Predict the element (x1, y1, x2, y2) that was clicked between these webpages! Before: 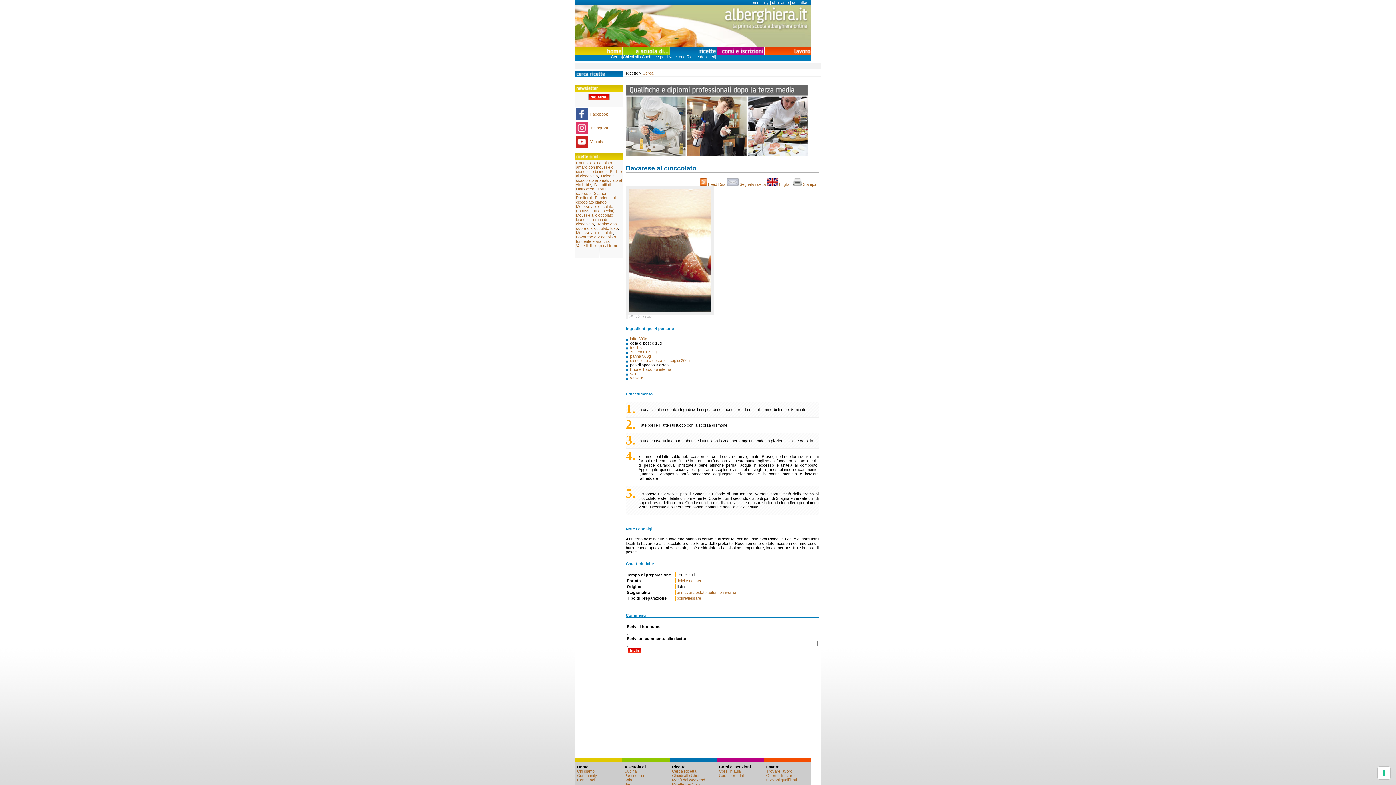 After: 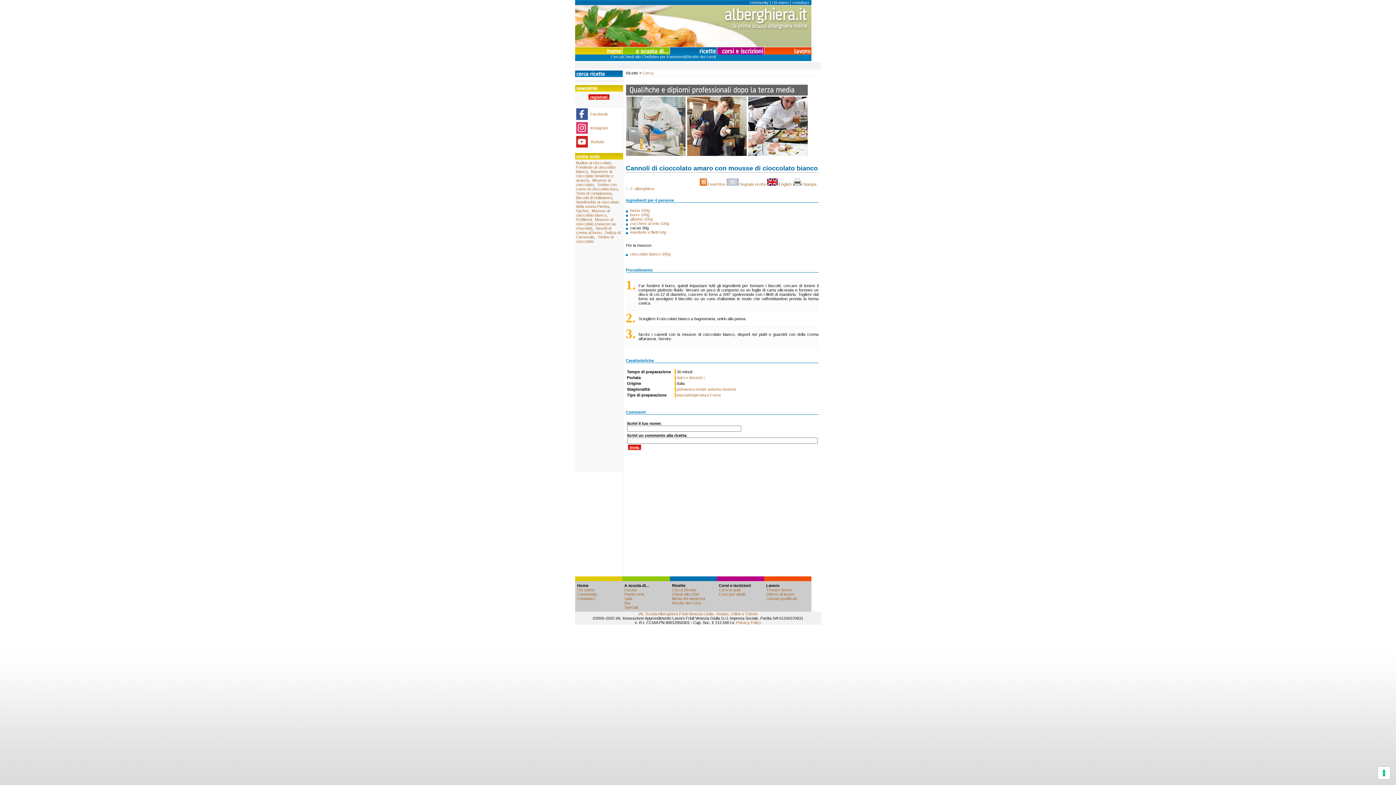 Action: bbox: (576, 160, 614, 173) label: Cannoli di cioccolato amaro con mousse di cioccolato bianco